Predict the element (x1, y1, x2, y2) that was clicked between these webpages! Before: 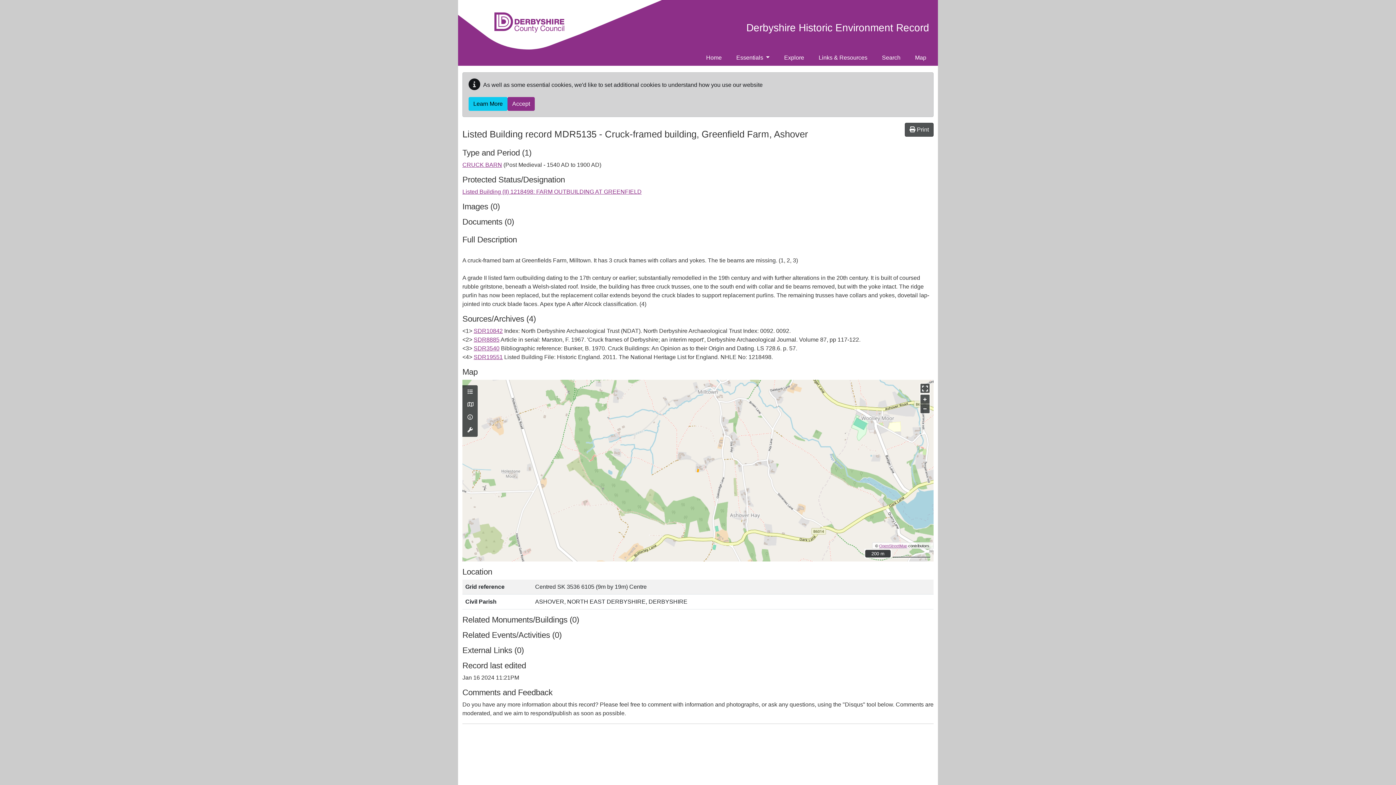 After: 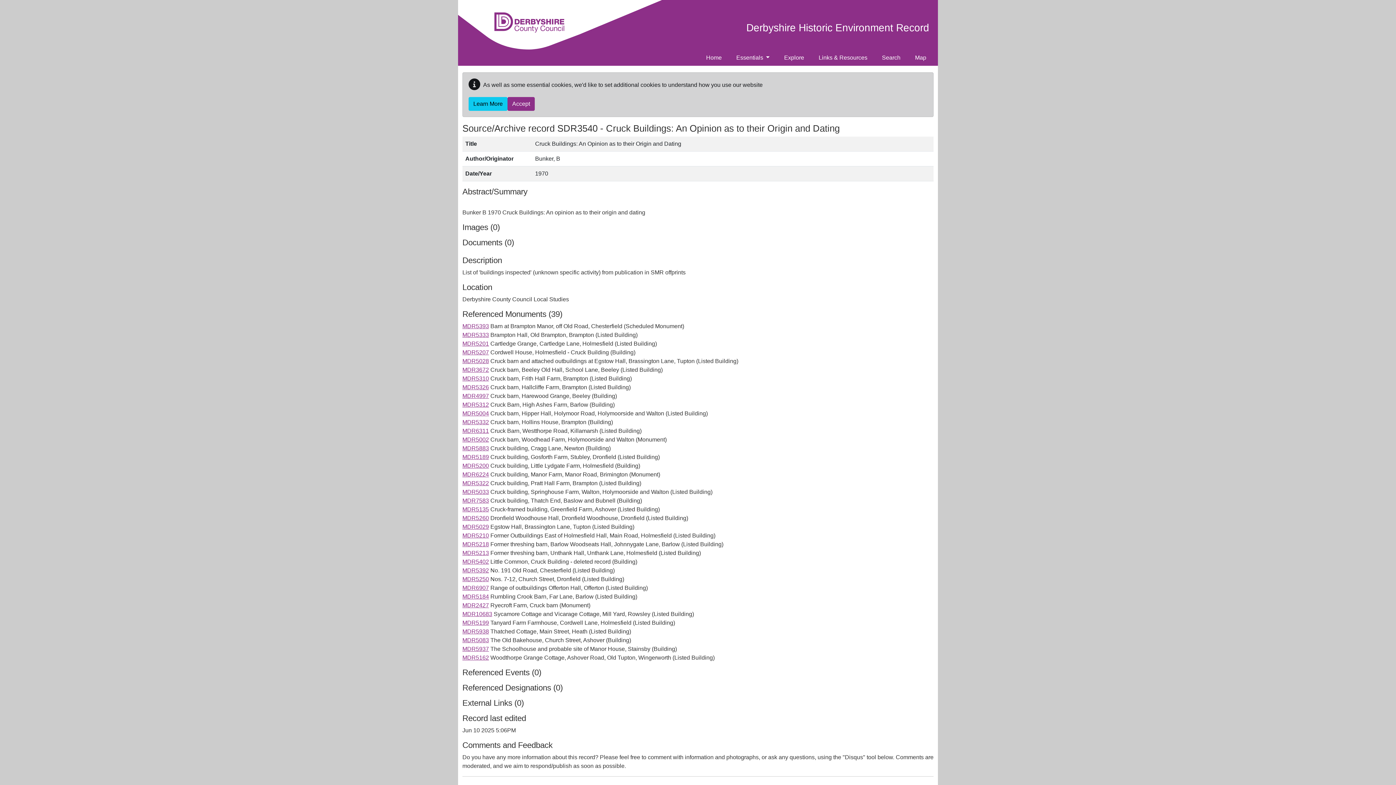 Action: bbox: (473, 345, 499, 351) label: SDR3540